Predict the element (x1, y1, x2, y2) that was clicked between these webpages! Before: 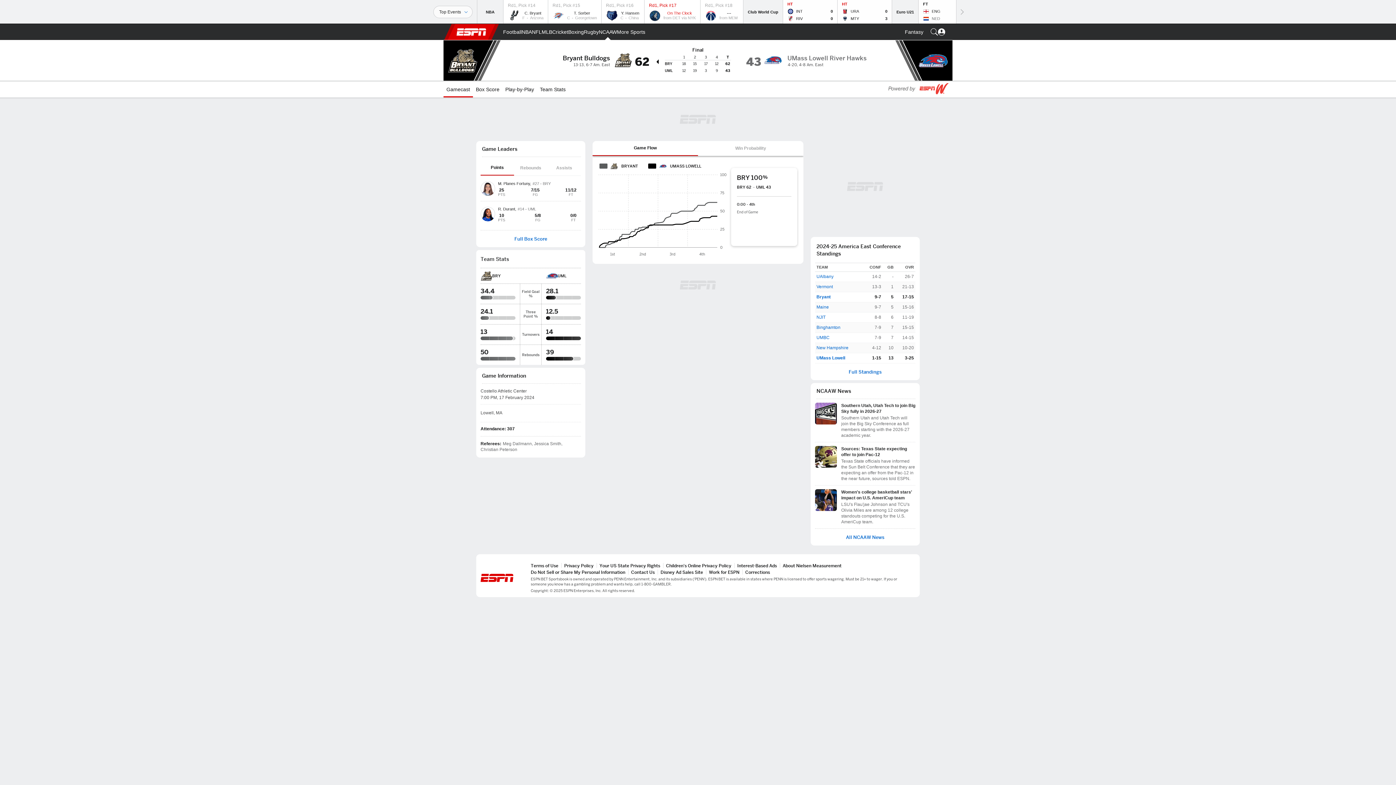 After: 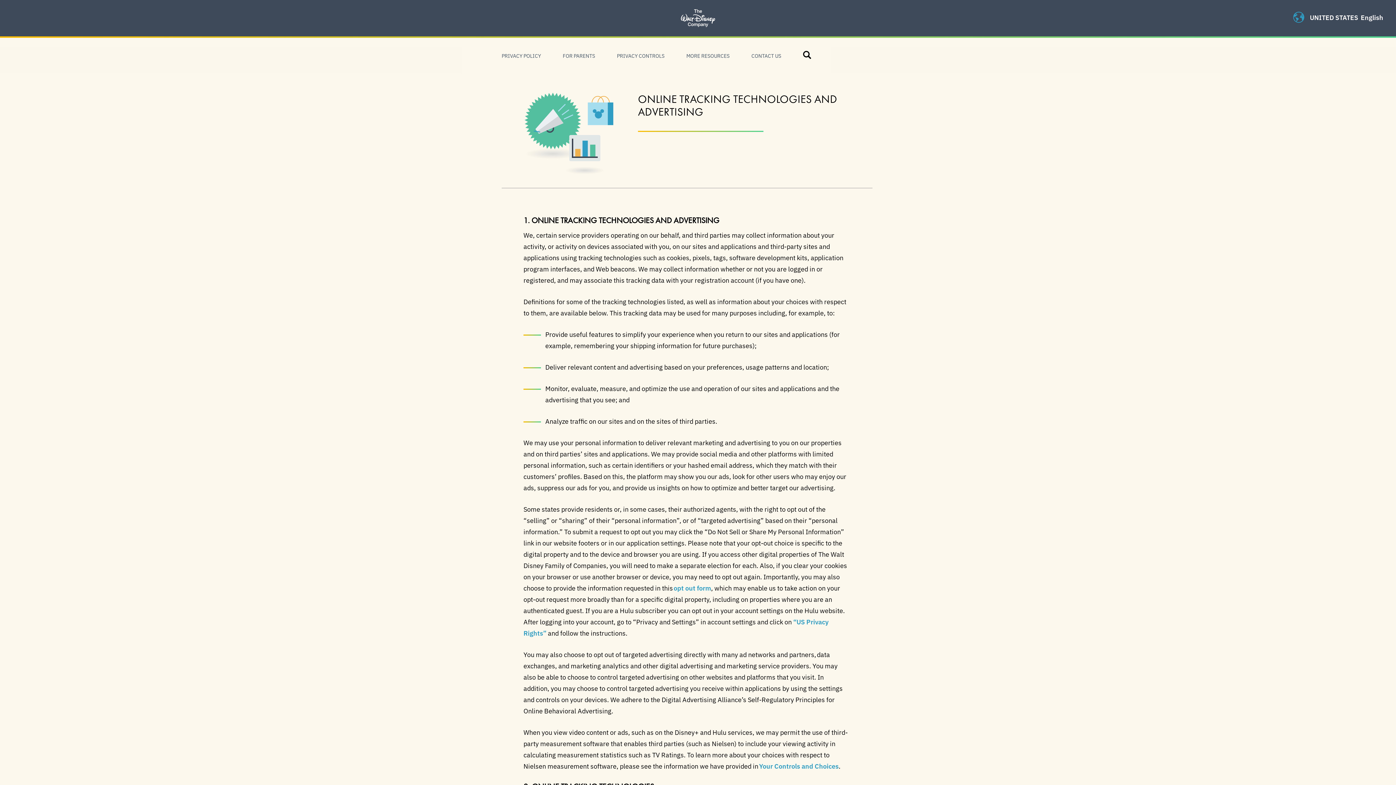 Action: bbox: (737, 563, 777, 568) label: Interest-Based Ads